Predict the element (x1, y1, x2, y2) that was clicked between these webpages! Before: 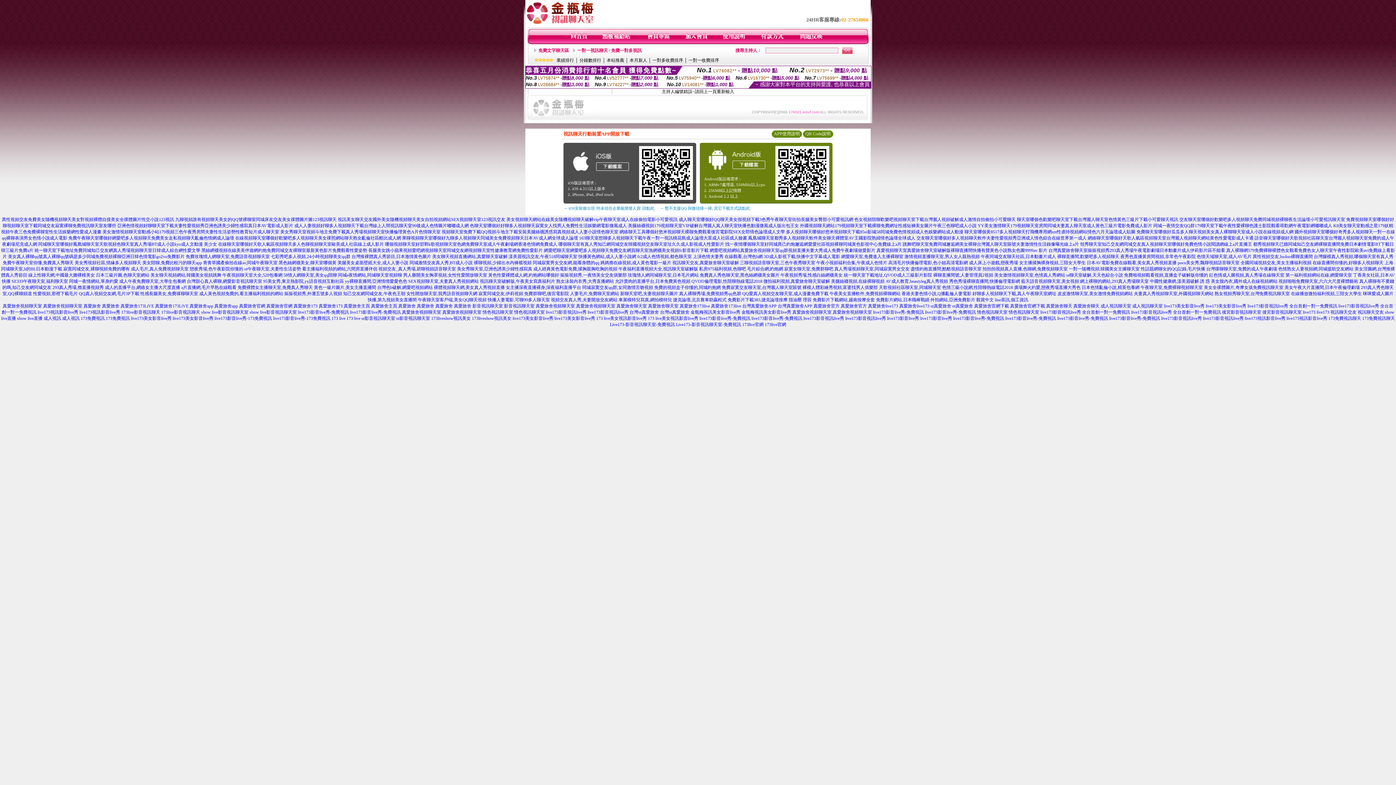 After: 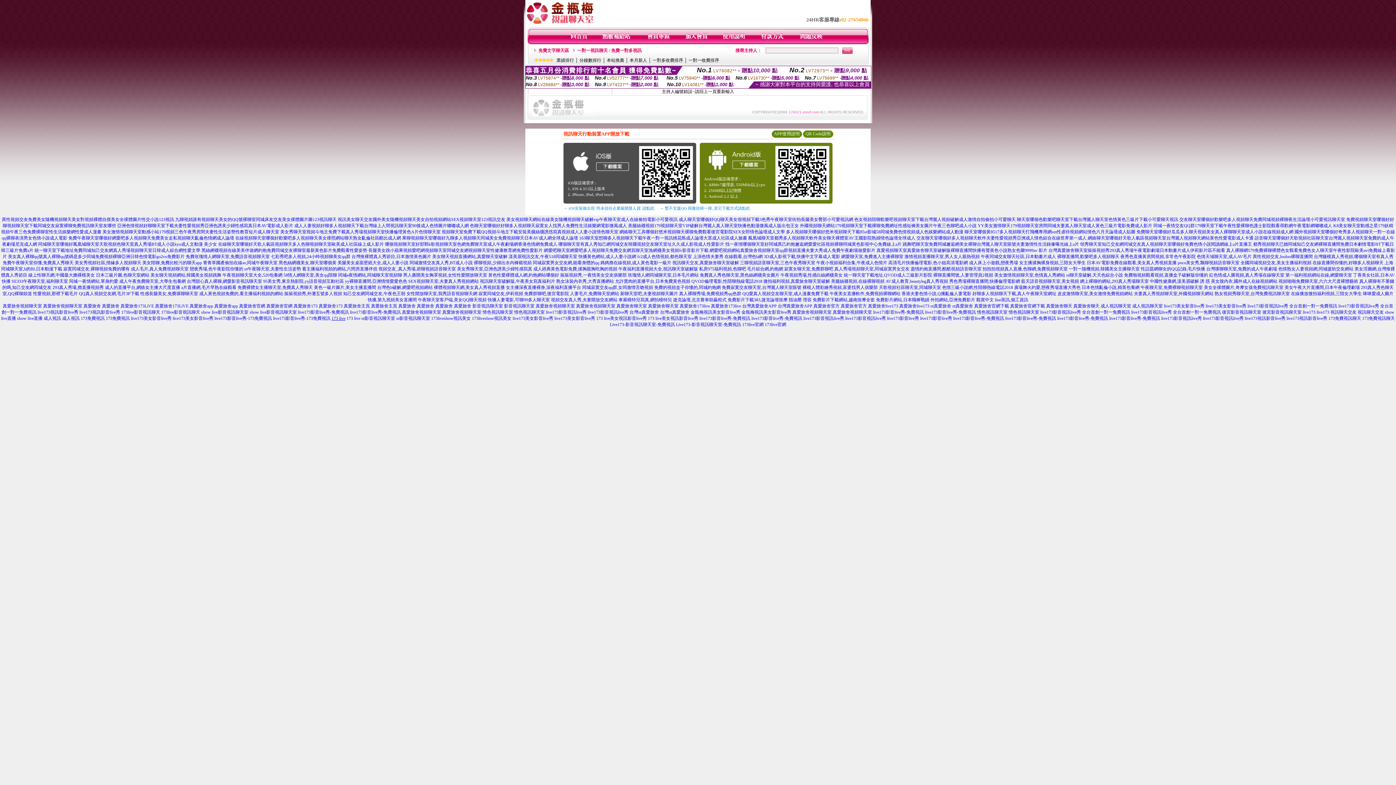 Action: bbox: (331, 316, 345, 321) label: 173 live